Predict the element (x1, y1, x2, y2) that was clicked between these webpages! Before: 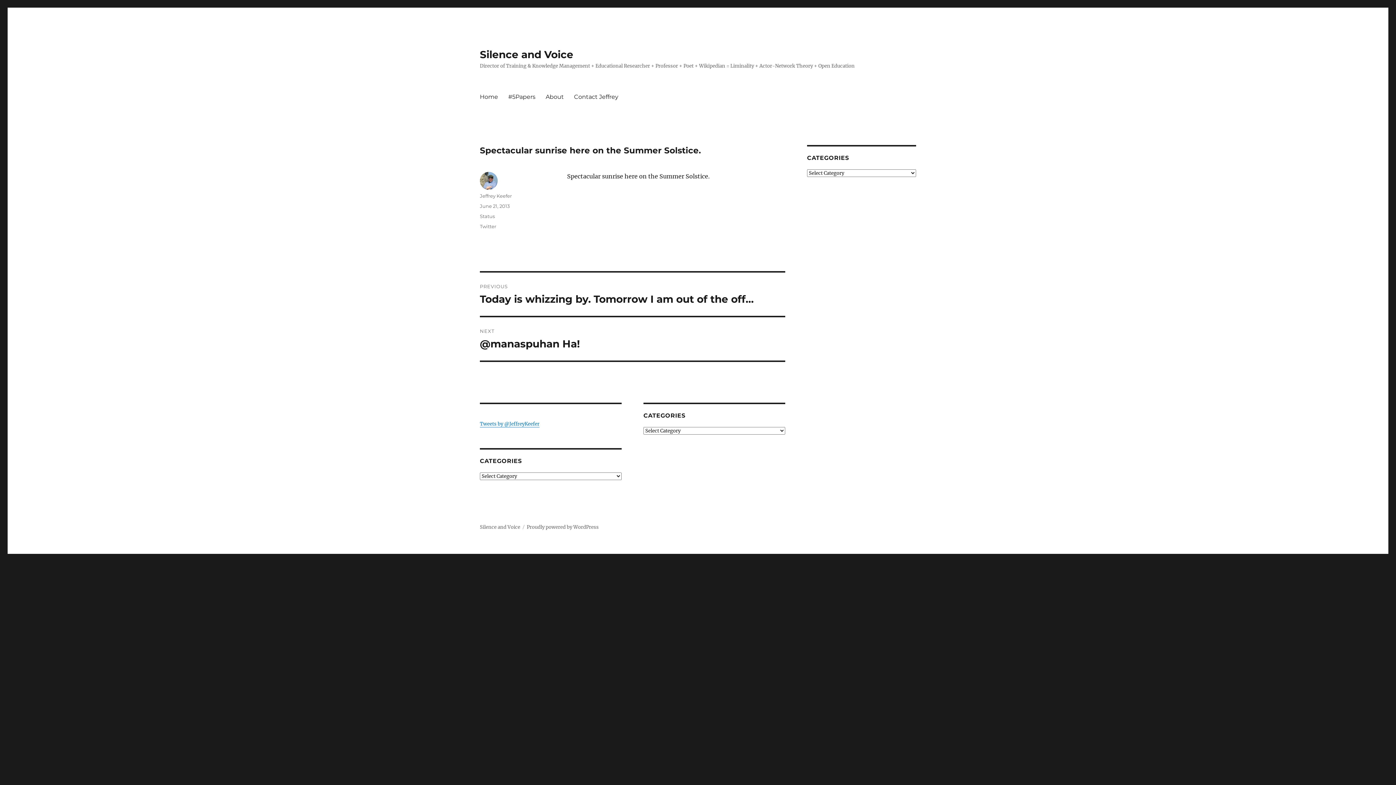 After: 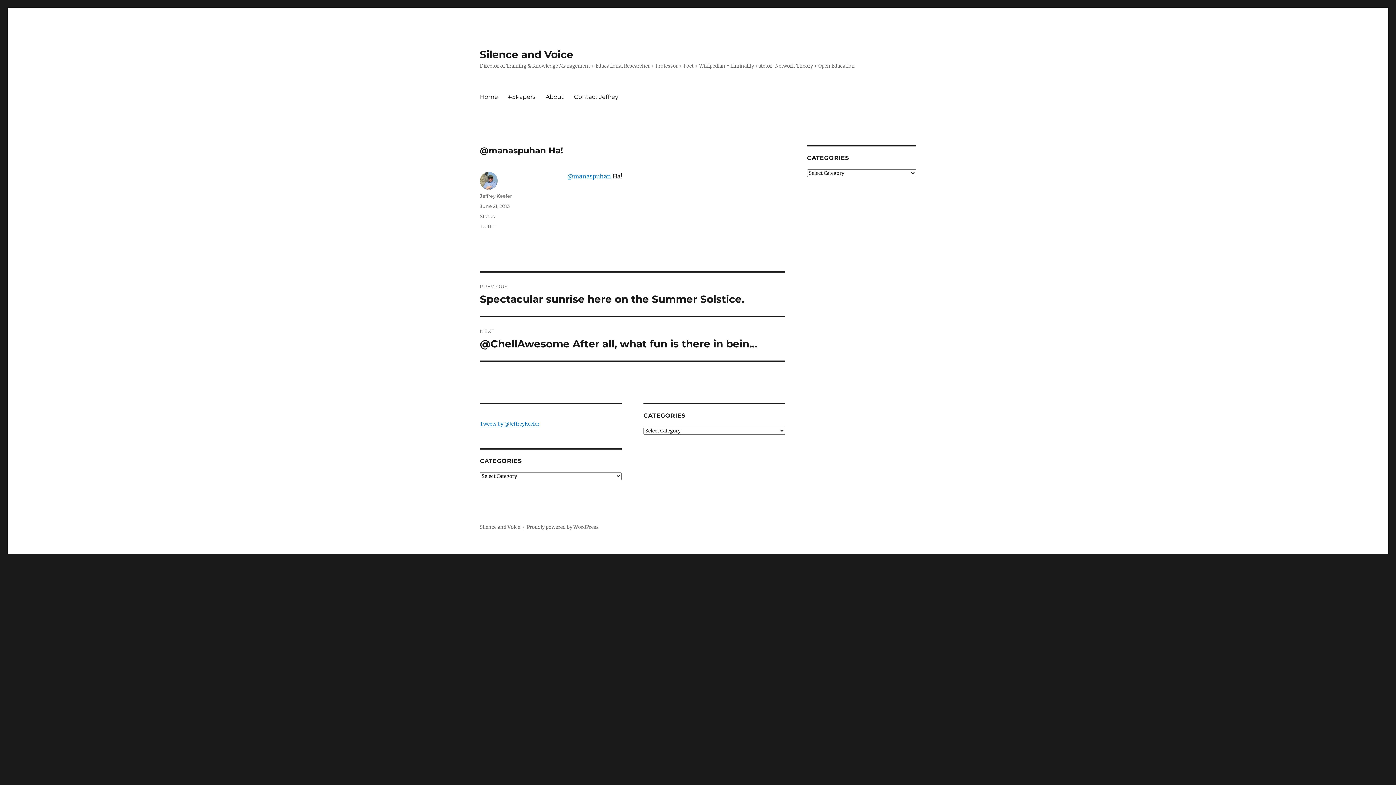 Action: label: NEXT
Next post:
@manaspuhan Ha! bbox: (480, 317, 785, 360)